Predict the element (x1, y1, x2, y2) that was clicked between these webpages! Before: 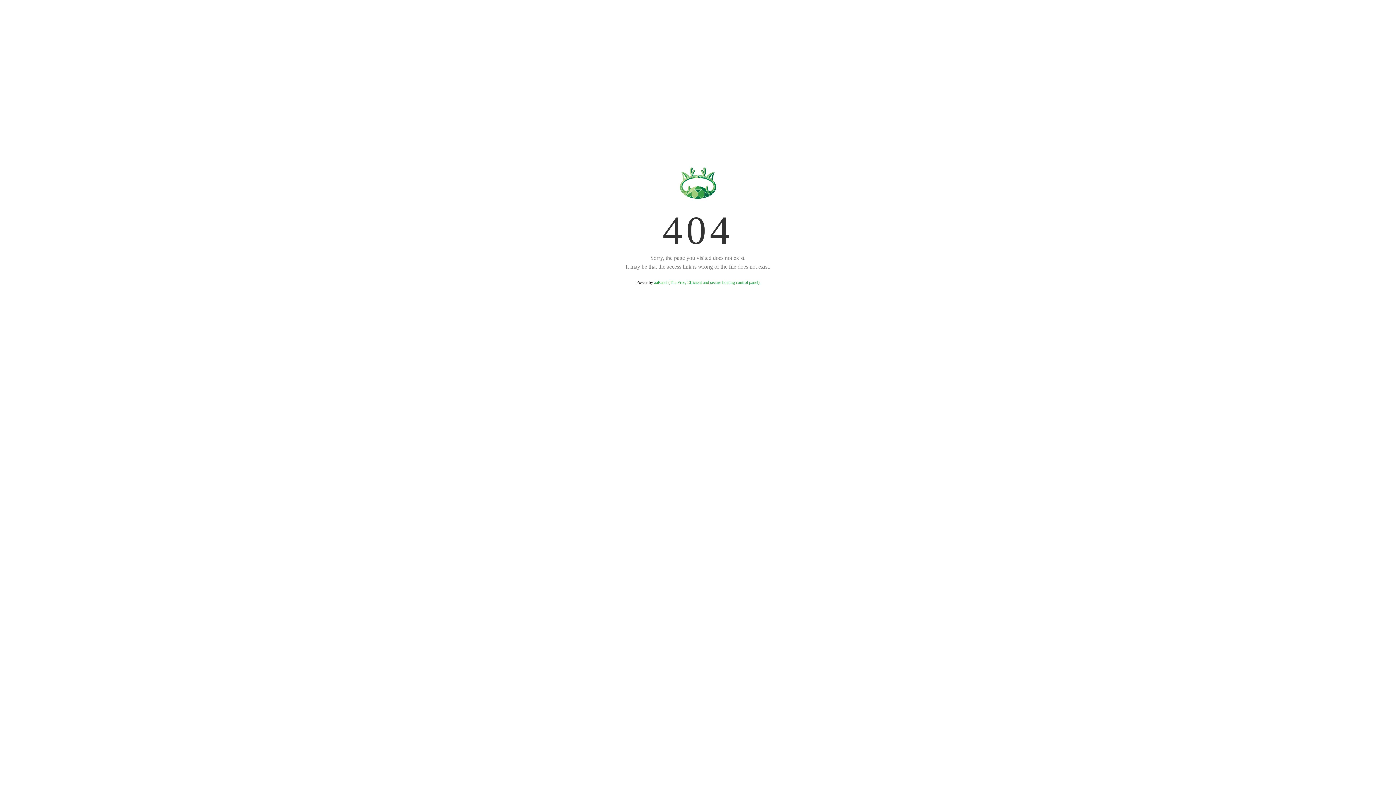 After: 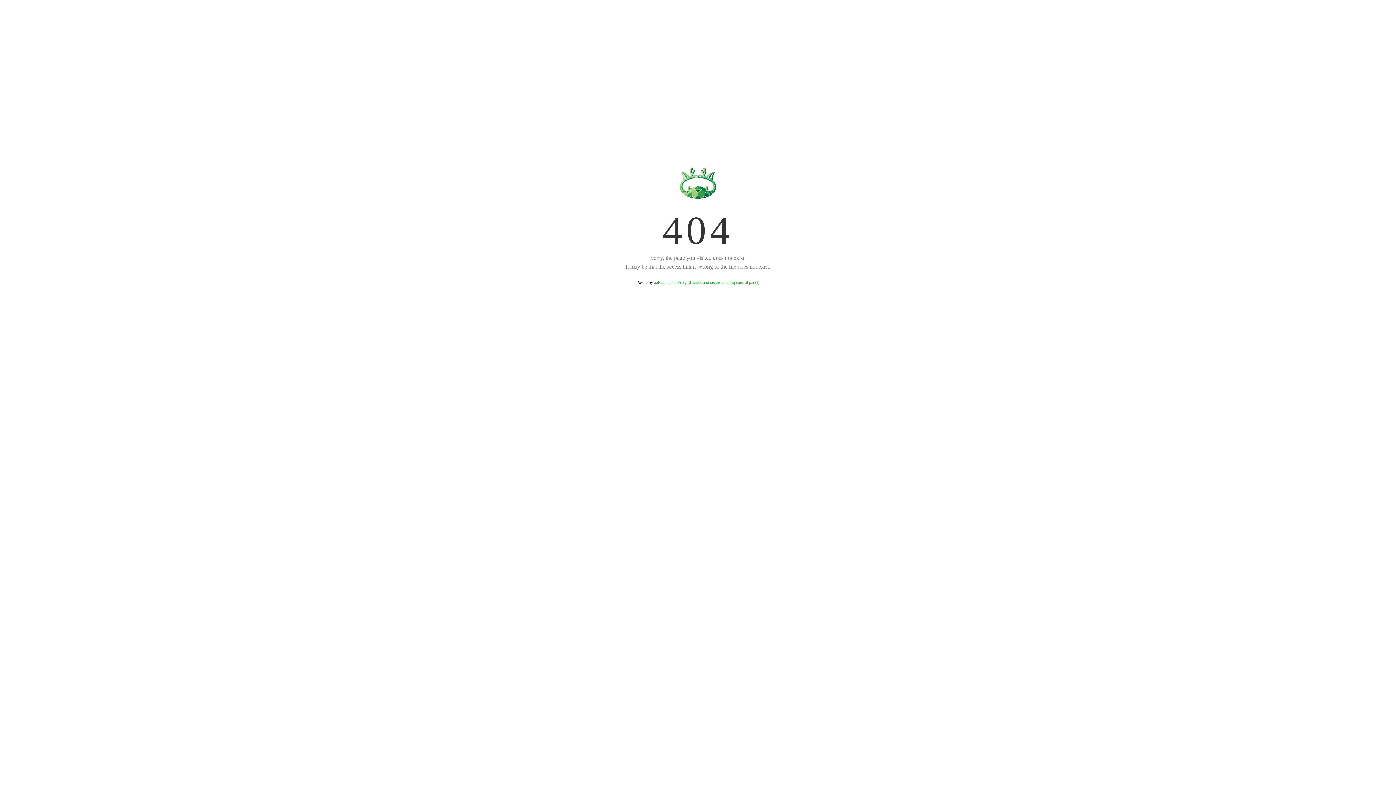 Action: bbox: (654, 280, 759, 285) label: aaPanel (The Free, Efficient and secure hosting control panel)